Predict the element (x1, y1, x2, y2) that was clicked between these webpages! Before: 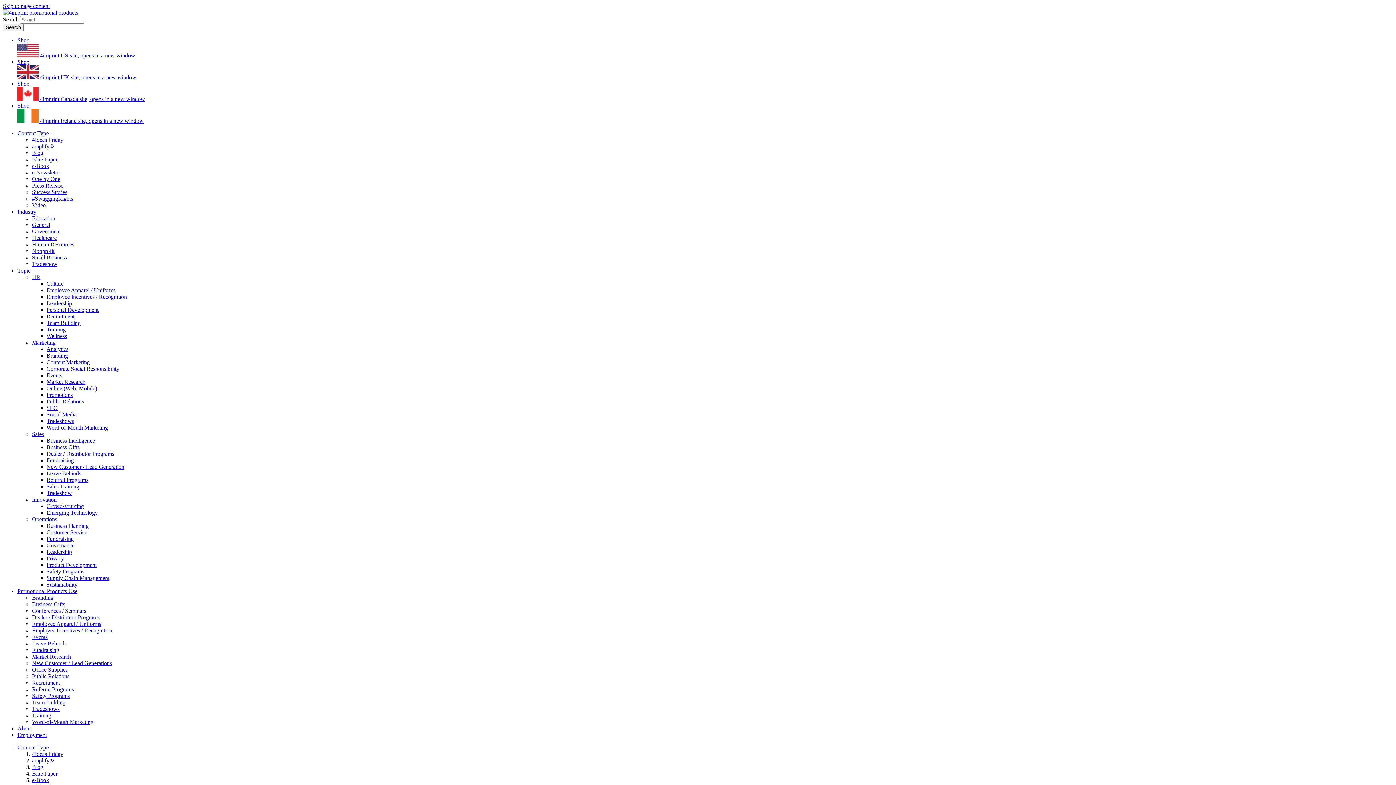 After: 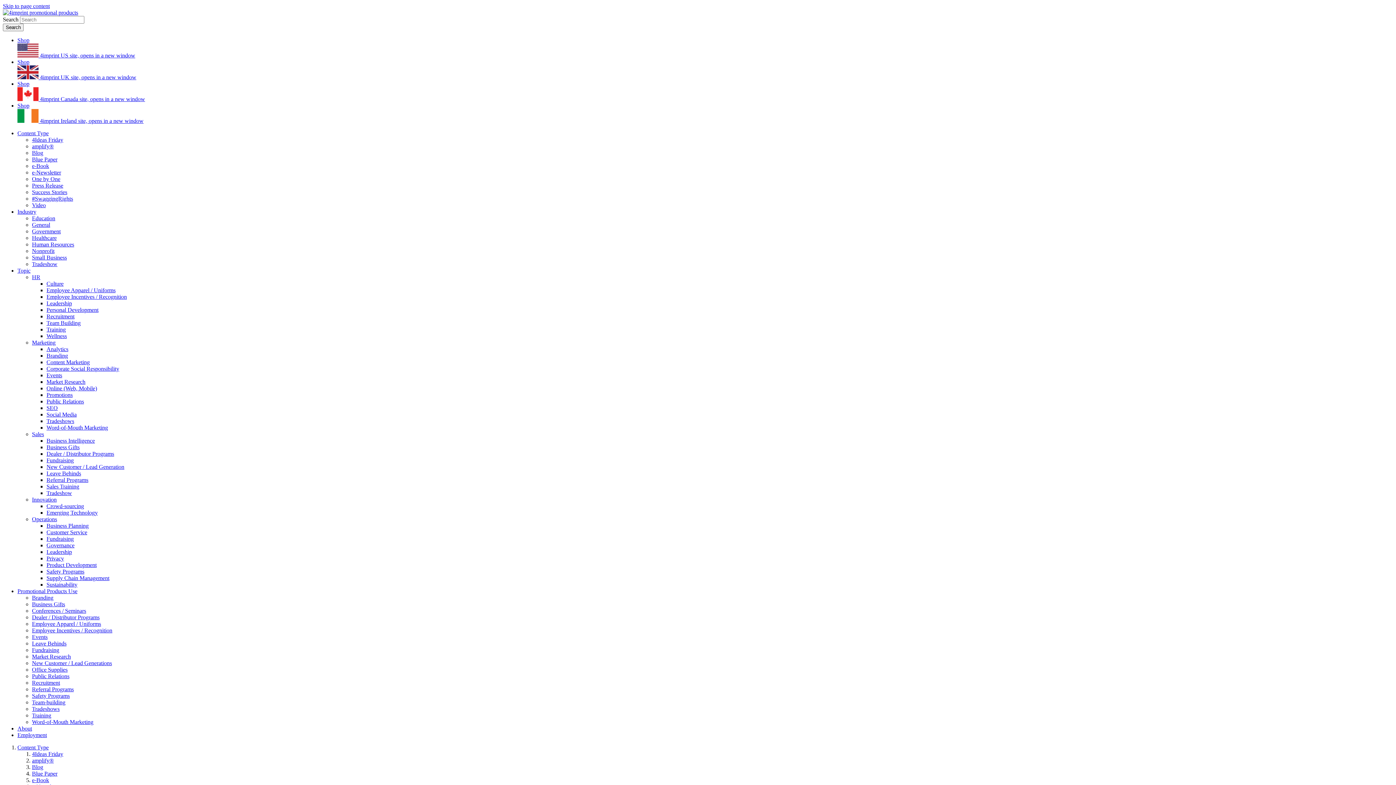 Action: label: Market Research bbox: (46, 378, 85, 385)